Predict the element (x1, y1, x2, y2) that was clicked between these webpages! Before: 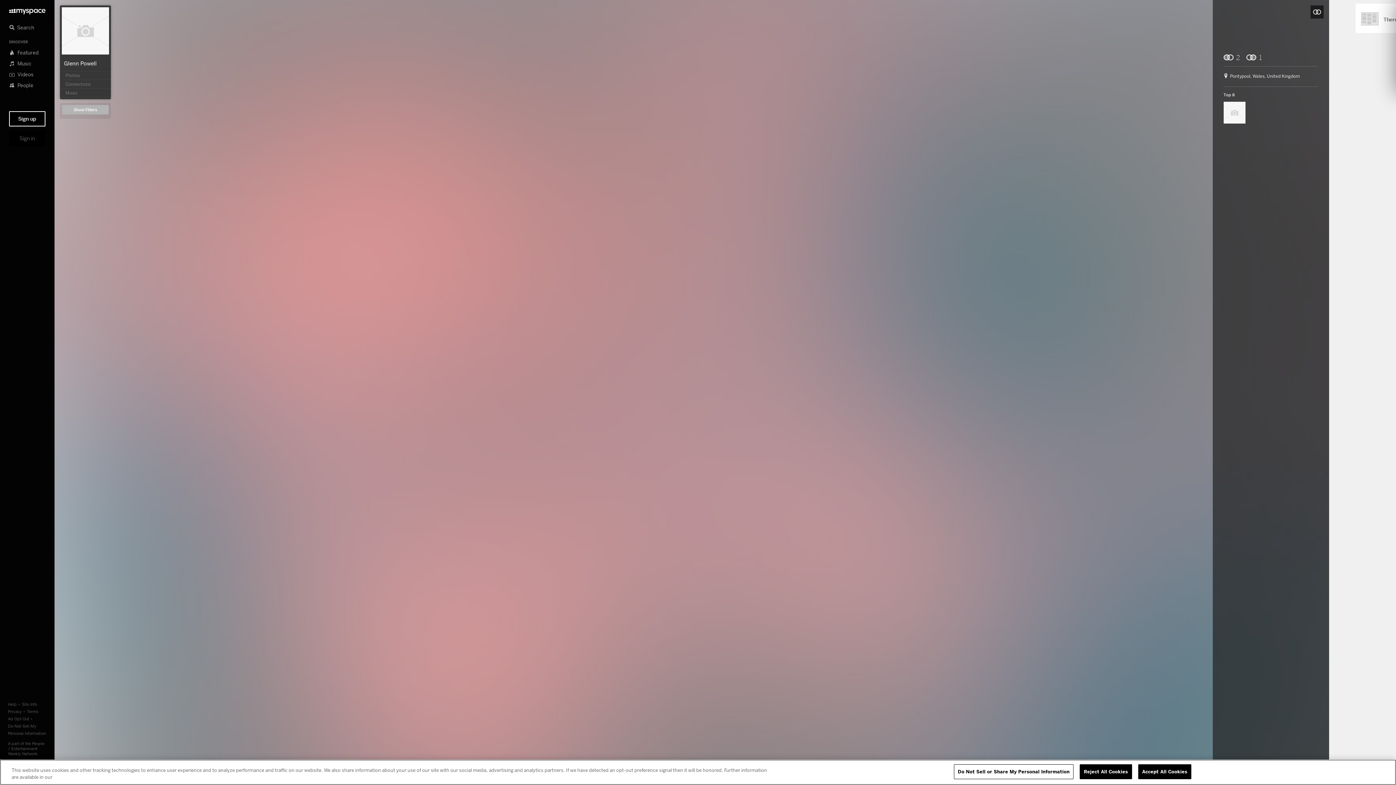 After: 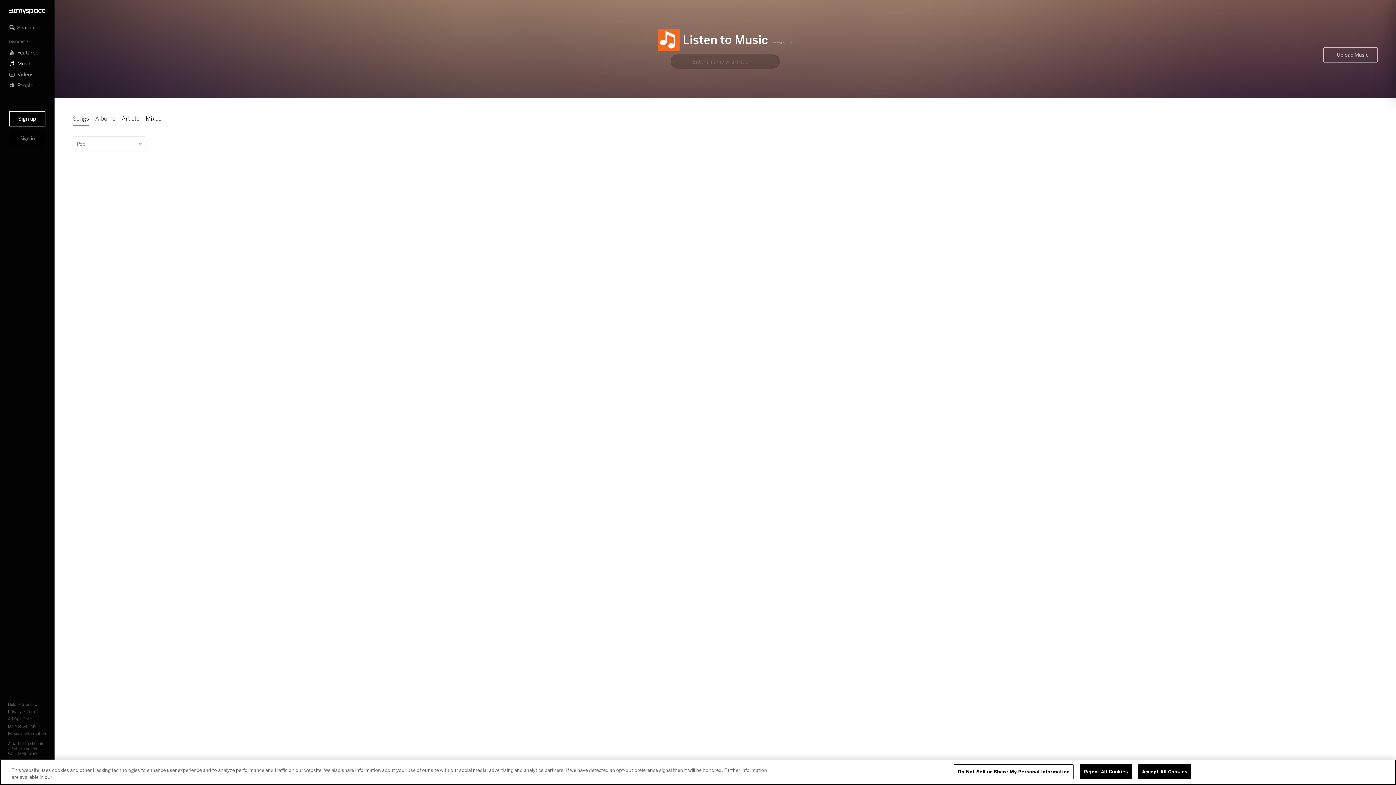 Action: bbox: (9, 58, 45, 69) label: Music